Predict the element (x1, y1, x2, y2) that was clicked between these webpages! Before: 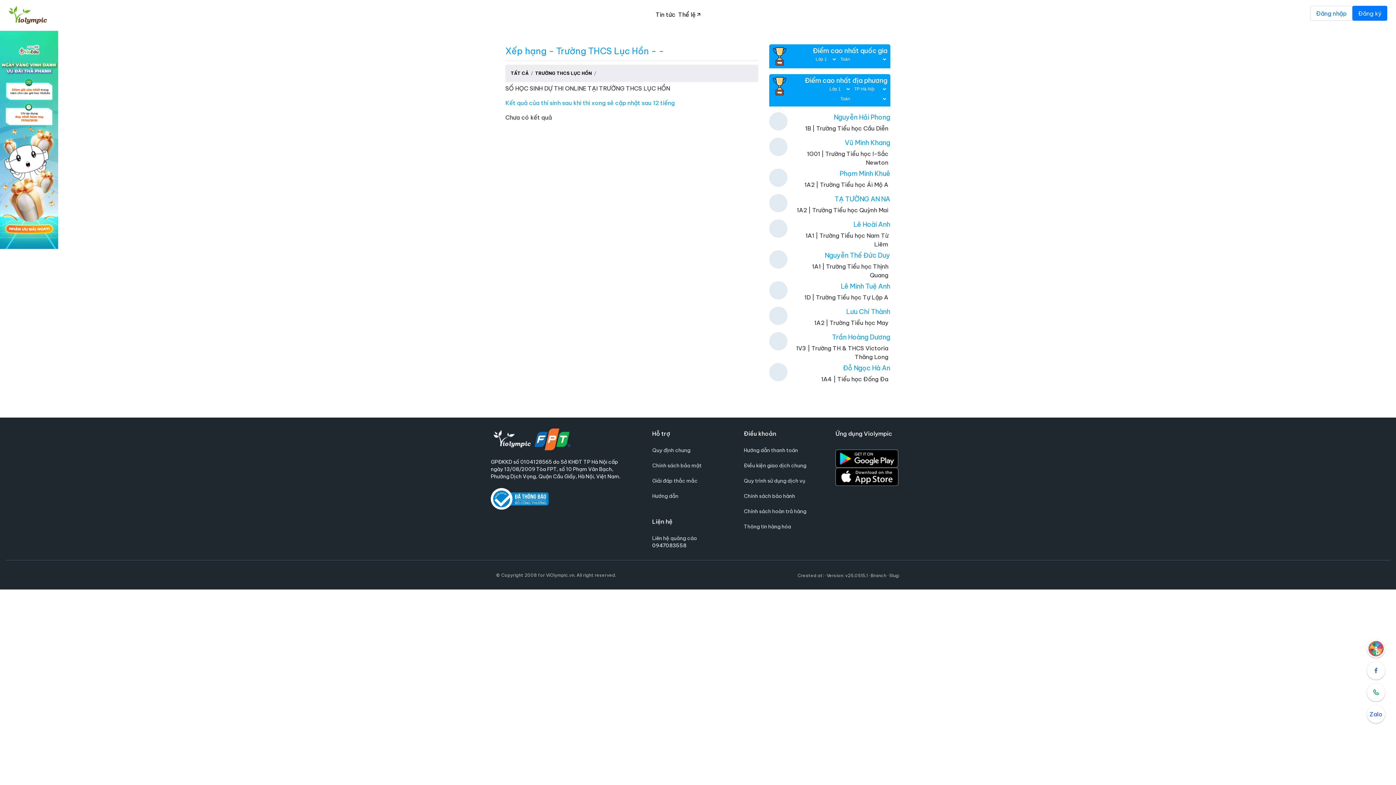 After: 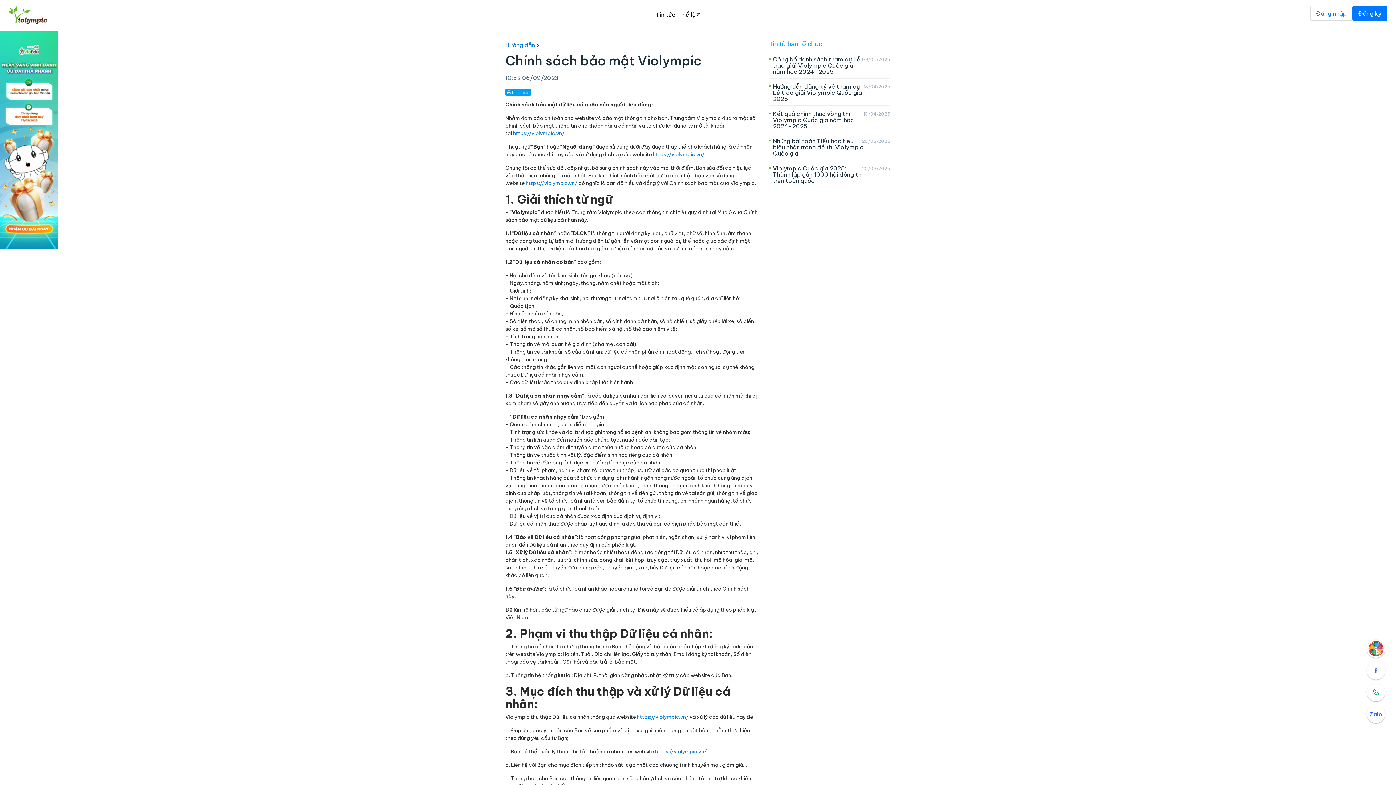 Action: bbox: (652, 462, 722, 469) label: Chính sách bảo mật